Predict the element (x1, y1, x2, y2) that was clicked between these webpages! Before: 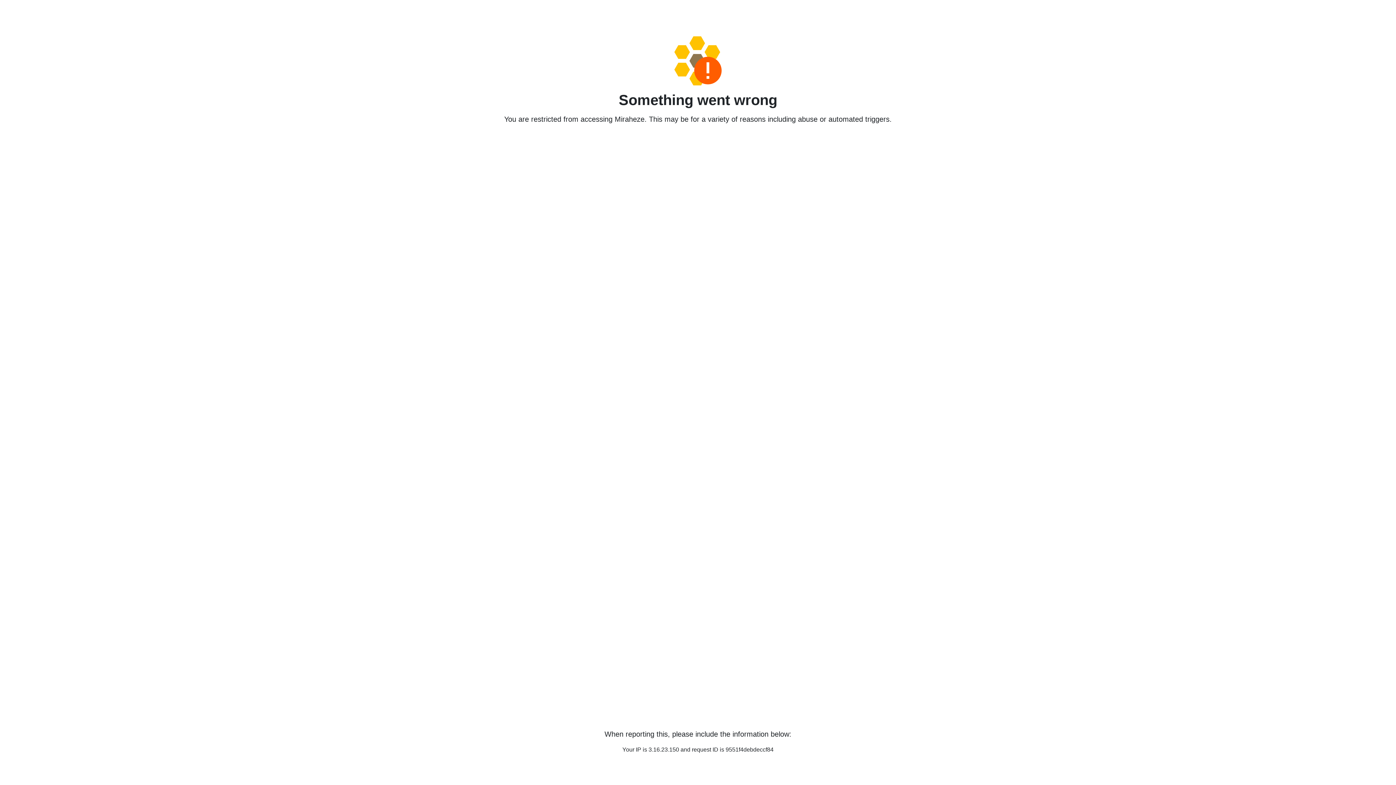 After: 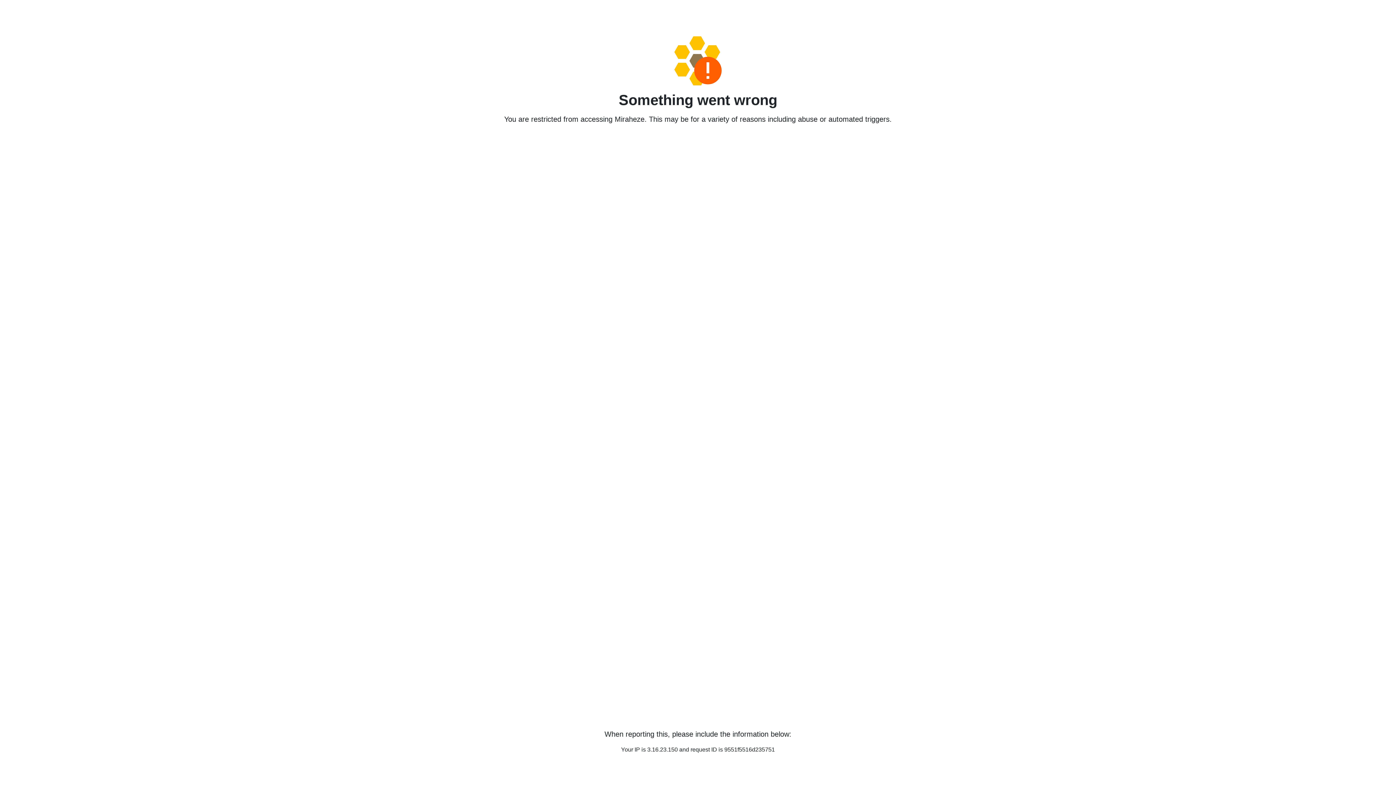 Action: bbox: (458, 36, 938, 85)